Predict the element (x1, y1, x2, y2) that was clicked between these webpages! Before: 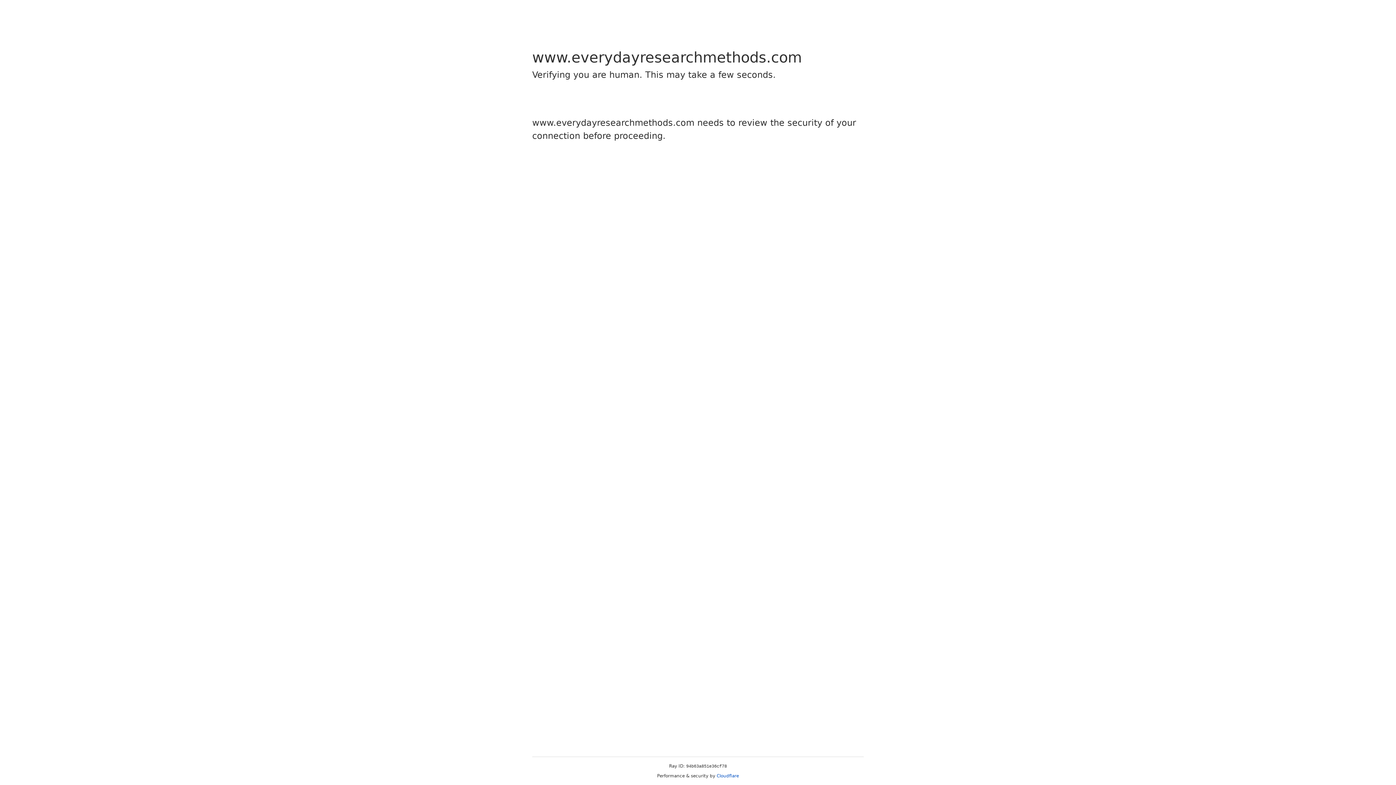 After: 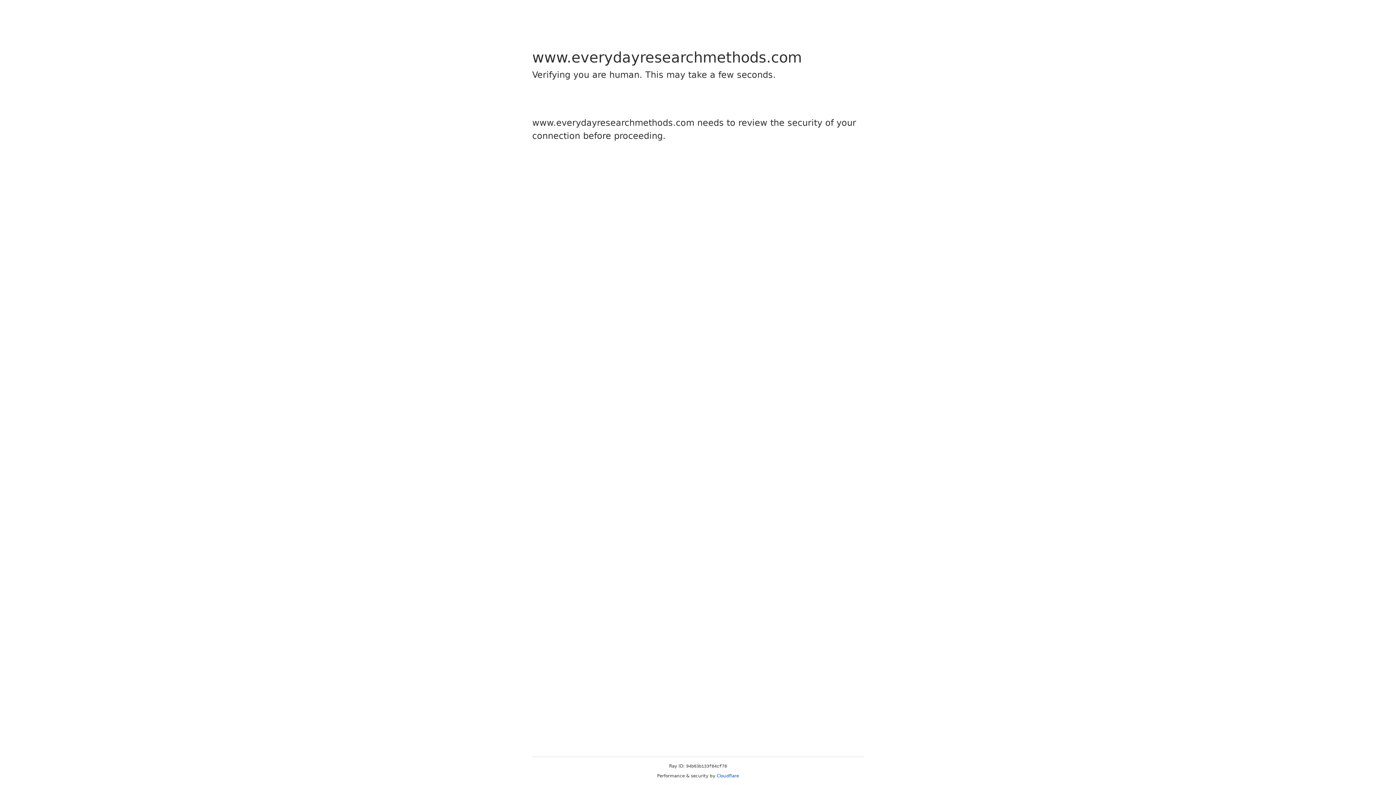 Action: label: Cloudflare bbox: (716, 773, 739, 778)